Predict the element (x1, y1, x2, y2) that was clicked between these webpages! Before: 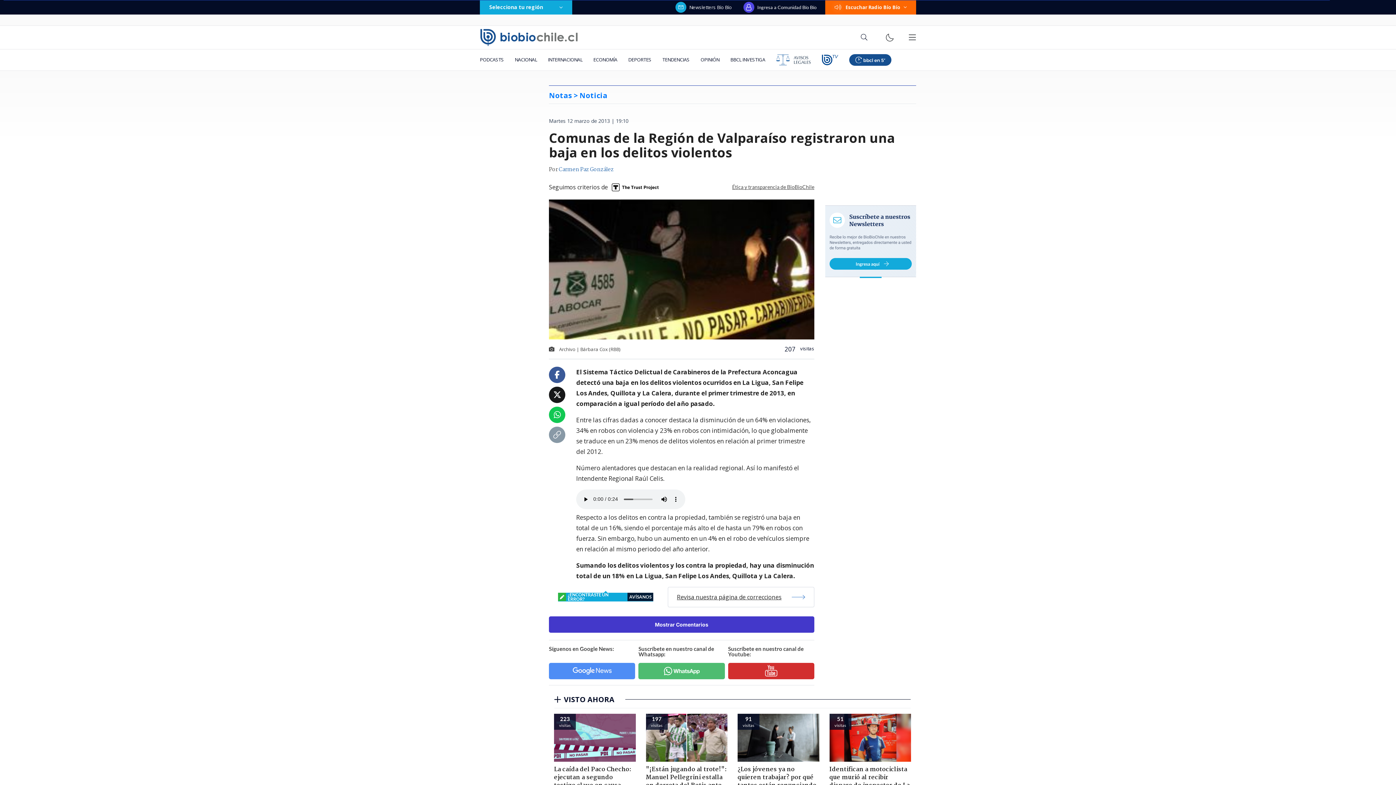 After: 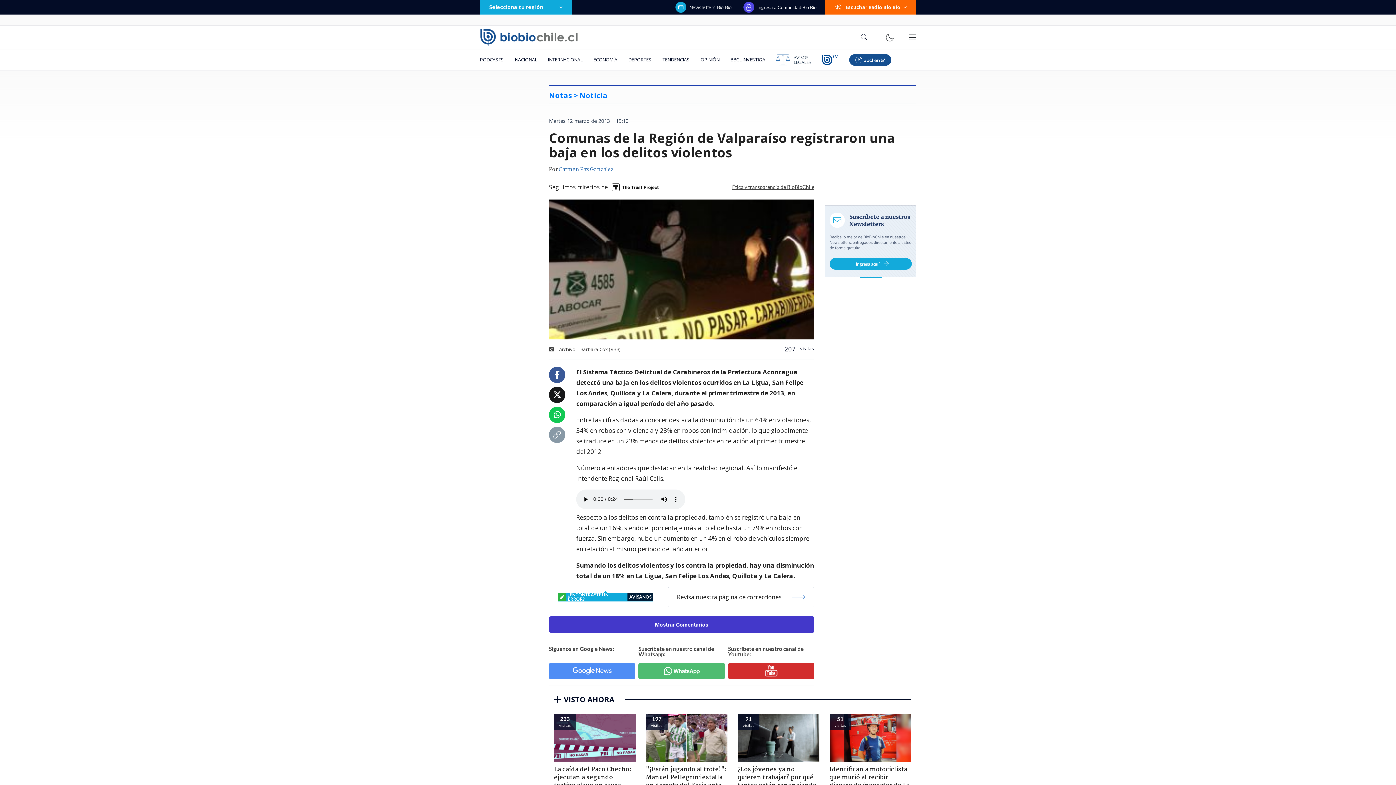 Action: bbox: (553, 431, 561, 438)